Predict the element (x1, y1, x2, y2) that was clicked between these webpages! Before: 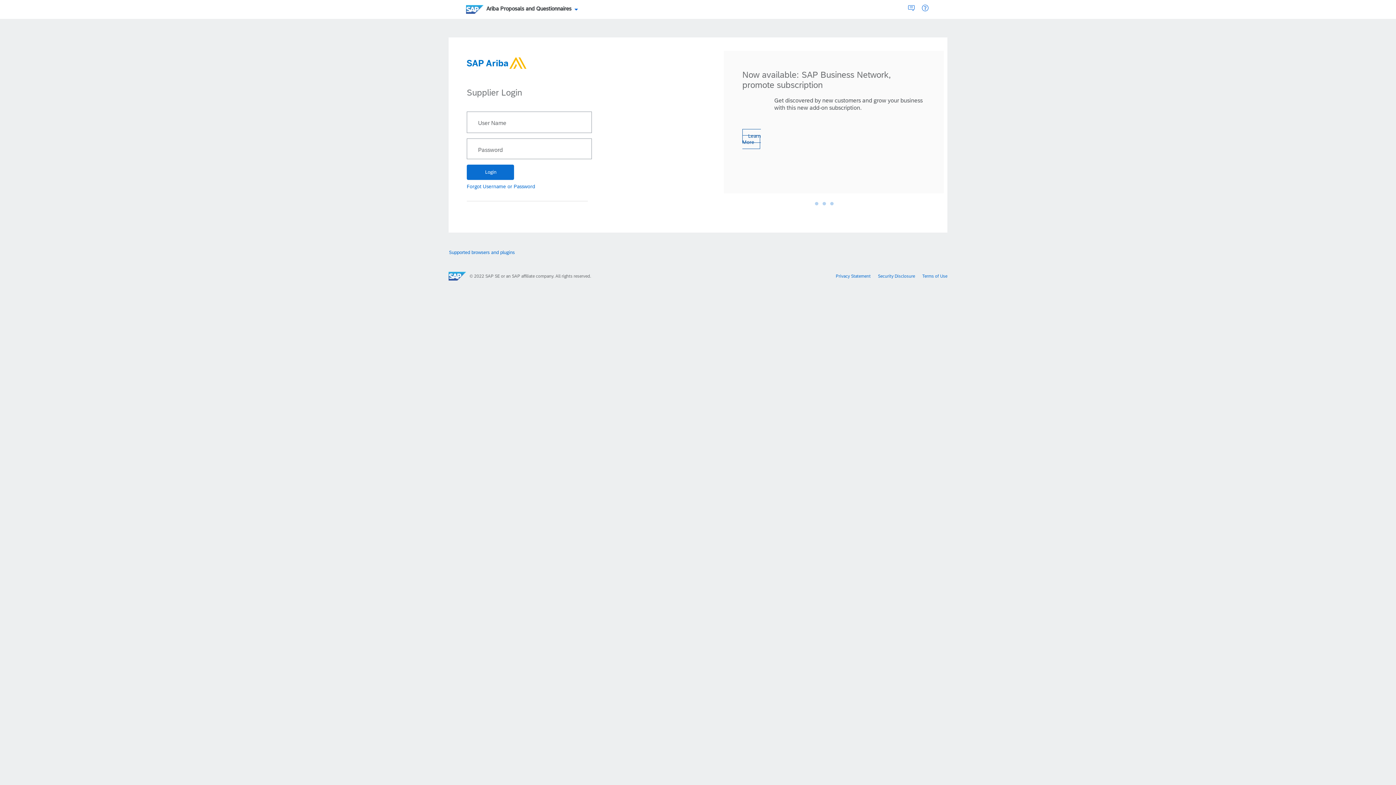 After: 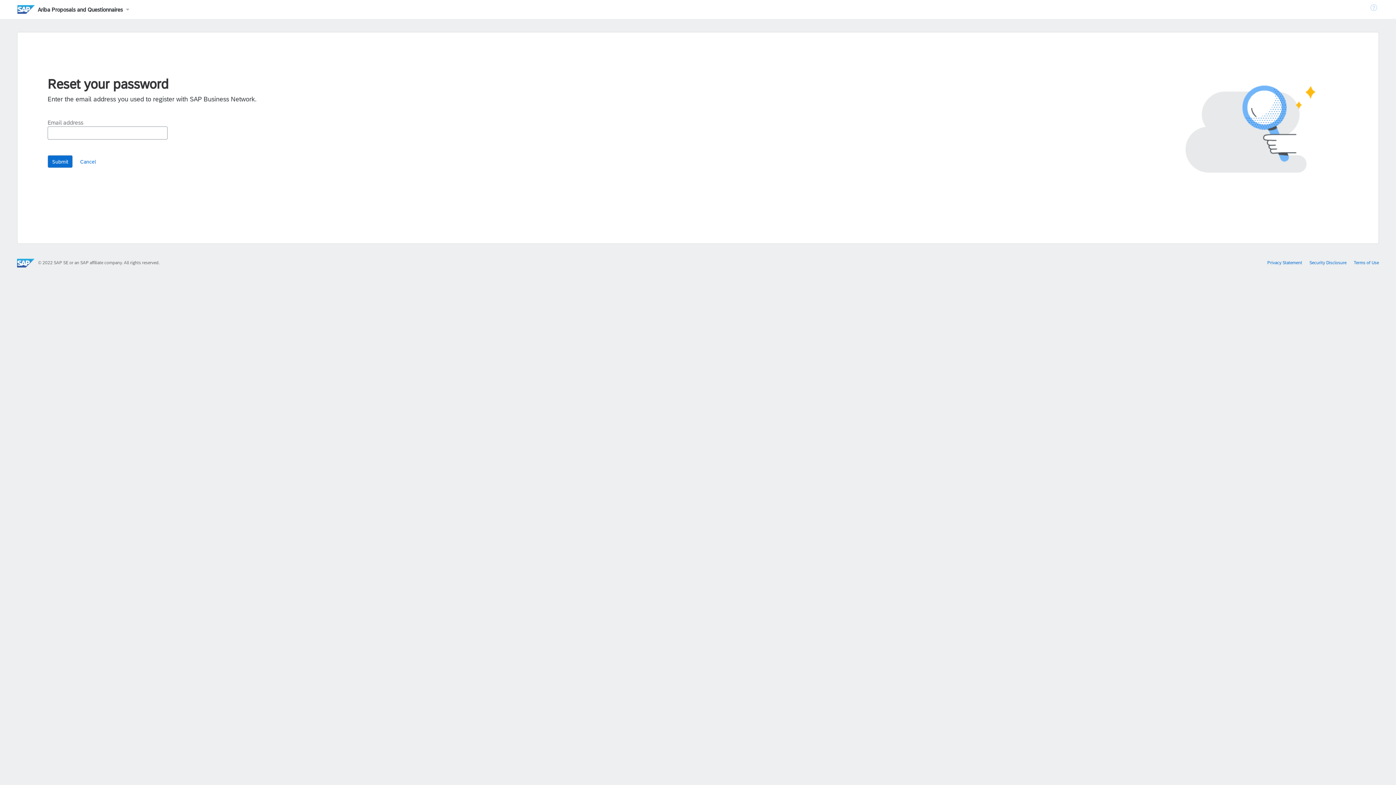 Action: label: Password bbox: (513, 183, 535, 189)